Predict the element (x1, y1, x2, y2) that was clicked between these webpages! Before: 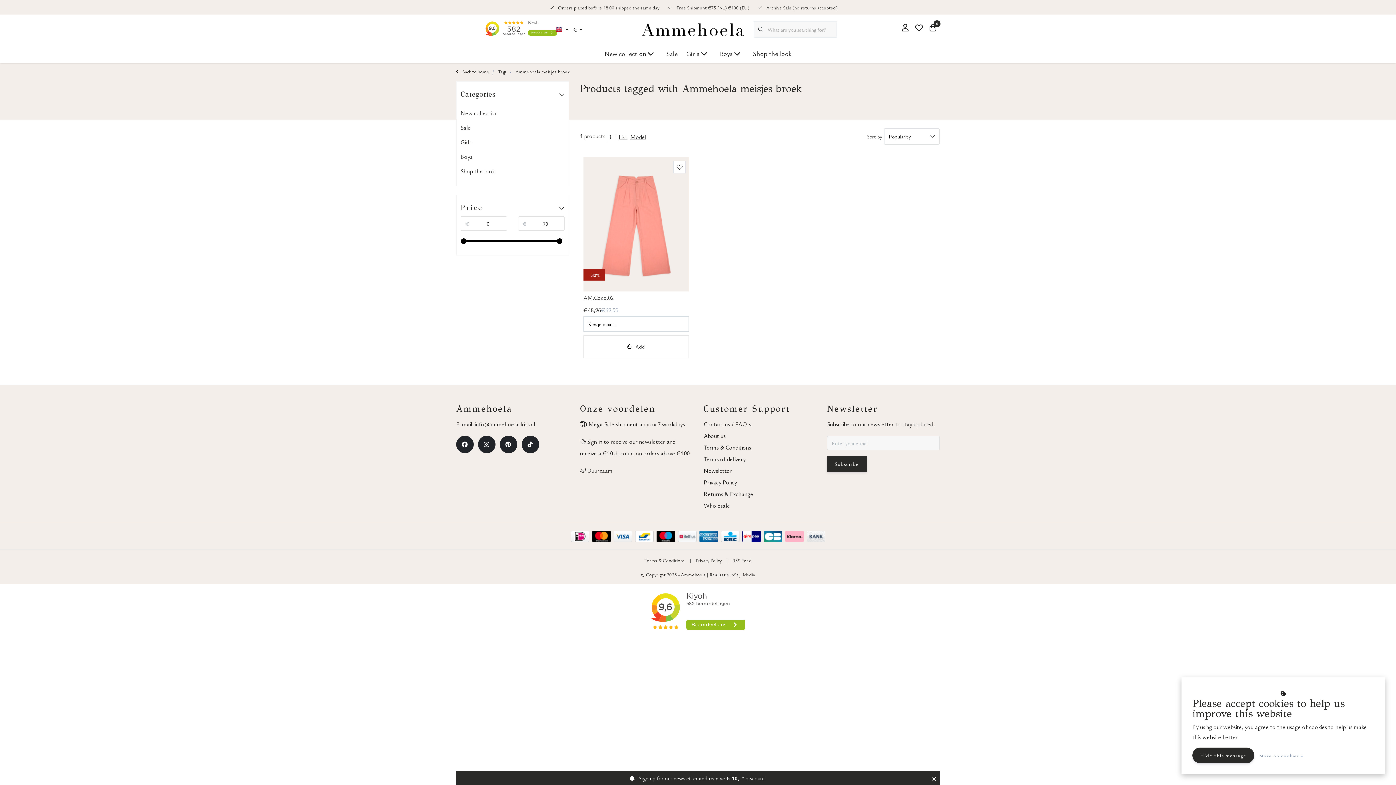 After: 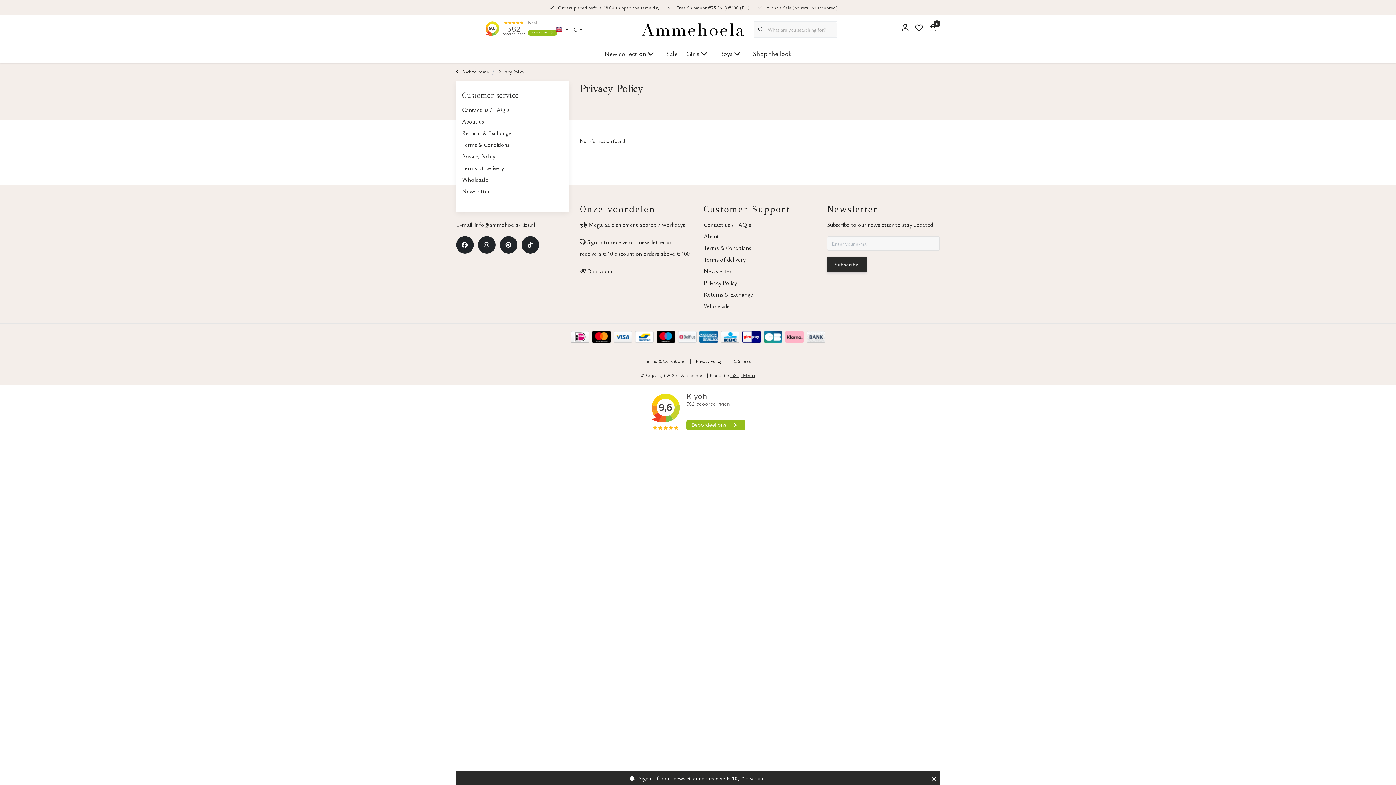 Action: label: More on cookies » bbox: (1259, 752, 1304, 759)